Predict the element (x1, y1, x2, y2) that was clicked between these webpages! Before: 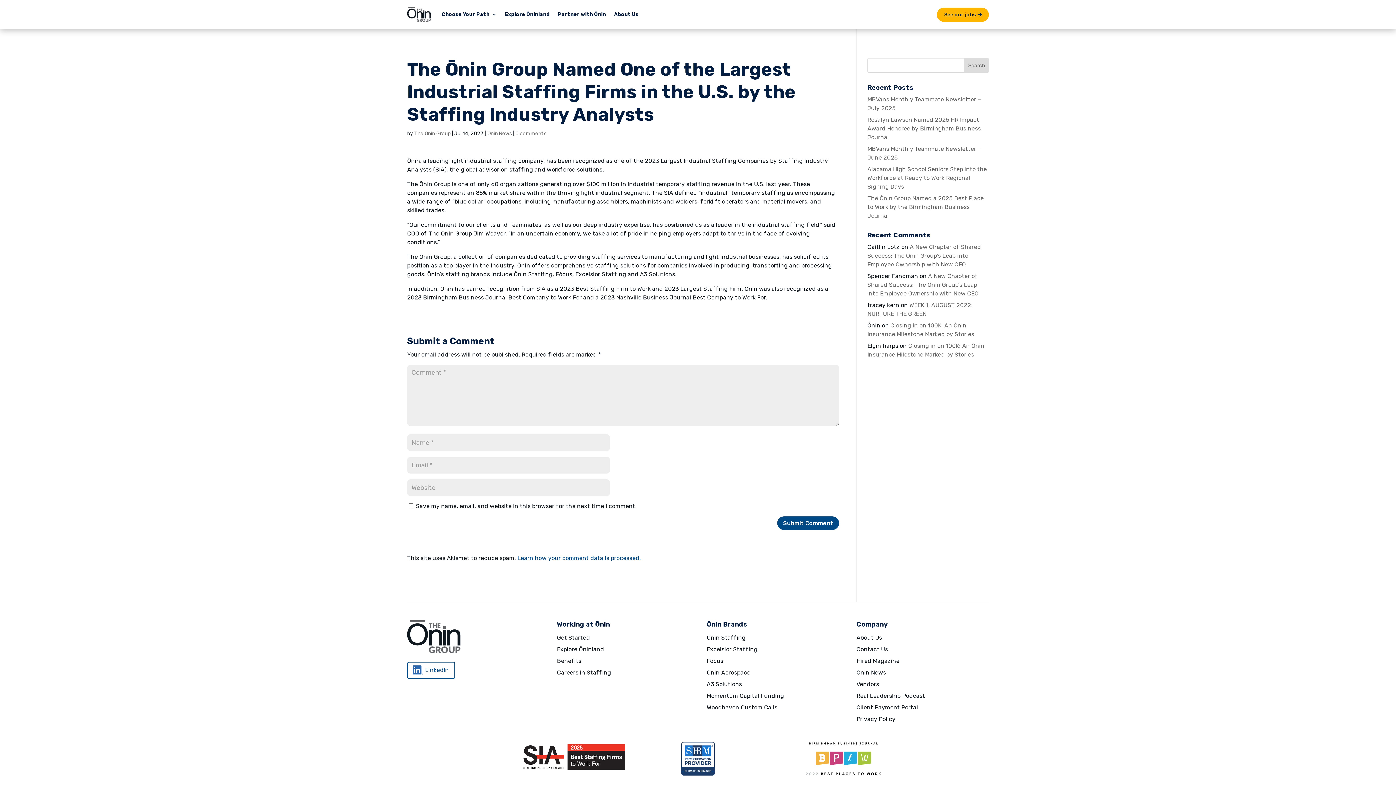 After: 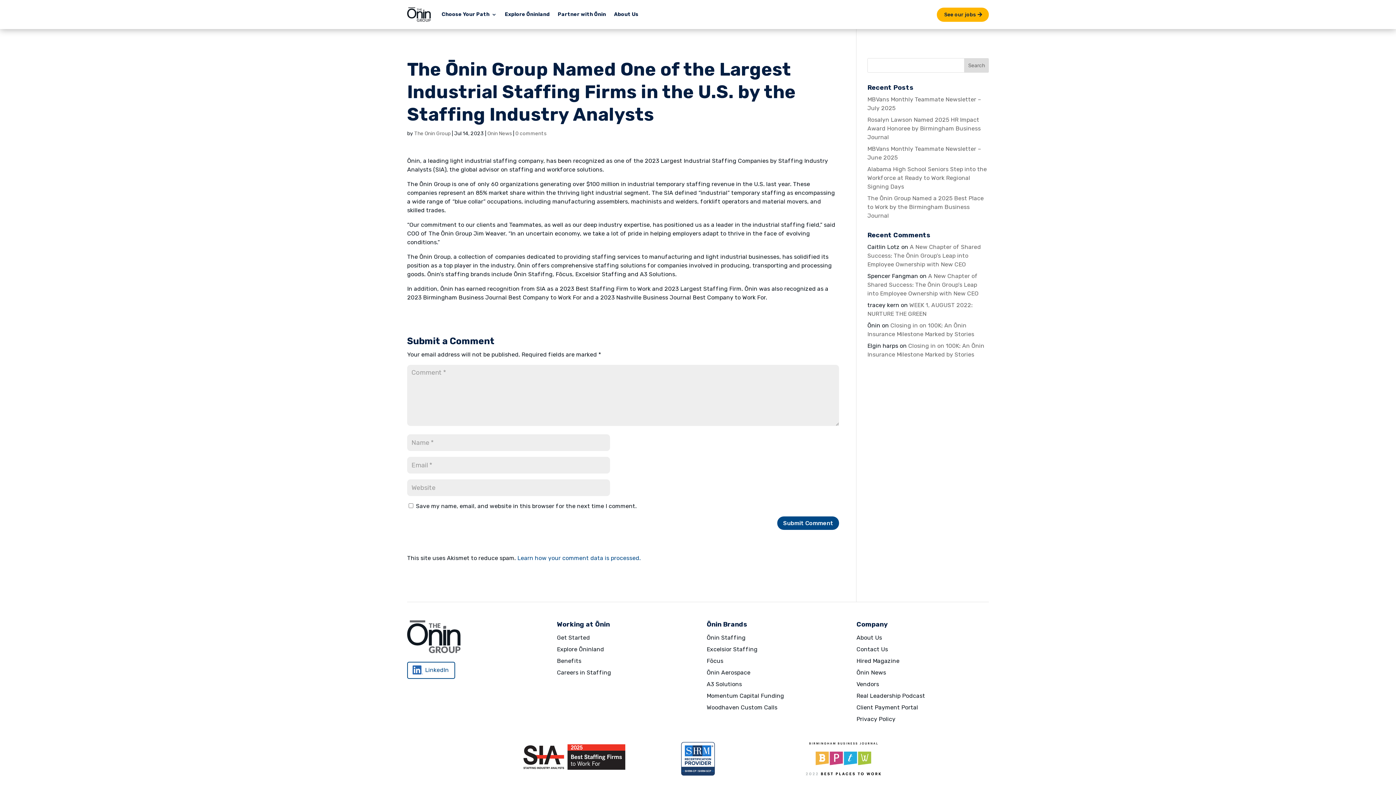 Action: label: LinkedIn bbox: (410, 663, 448, 678)